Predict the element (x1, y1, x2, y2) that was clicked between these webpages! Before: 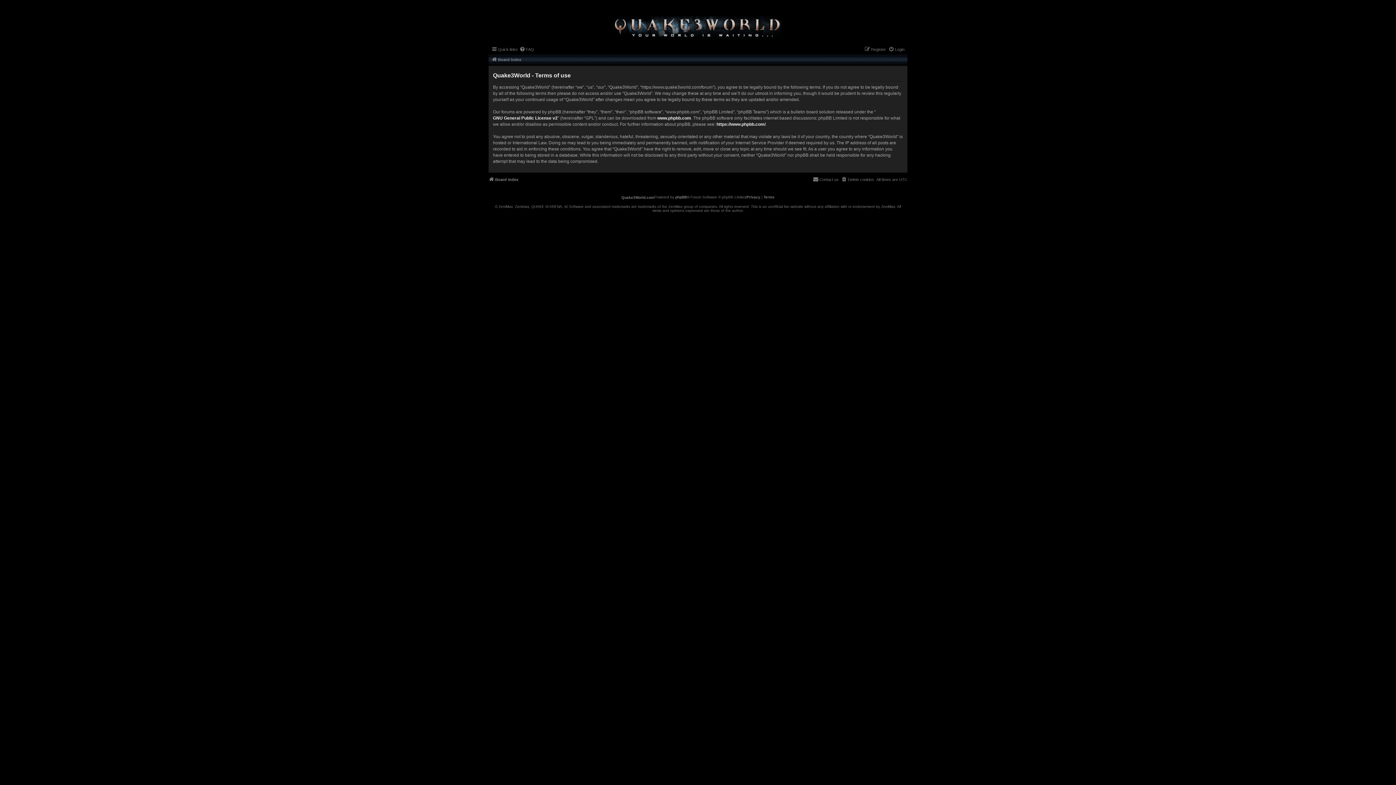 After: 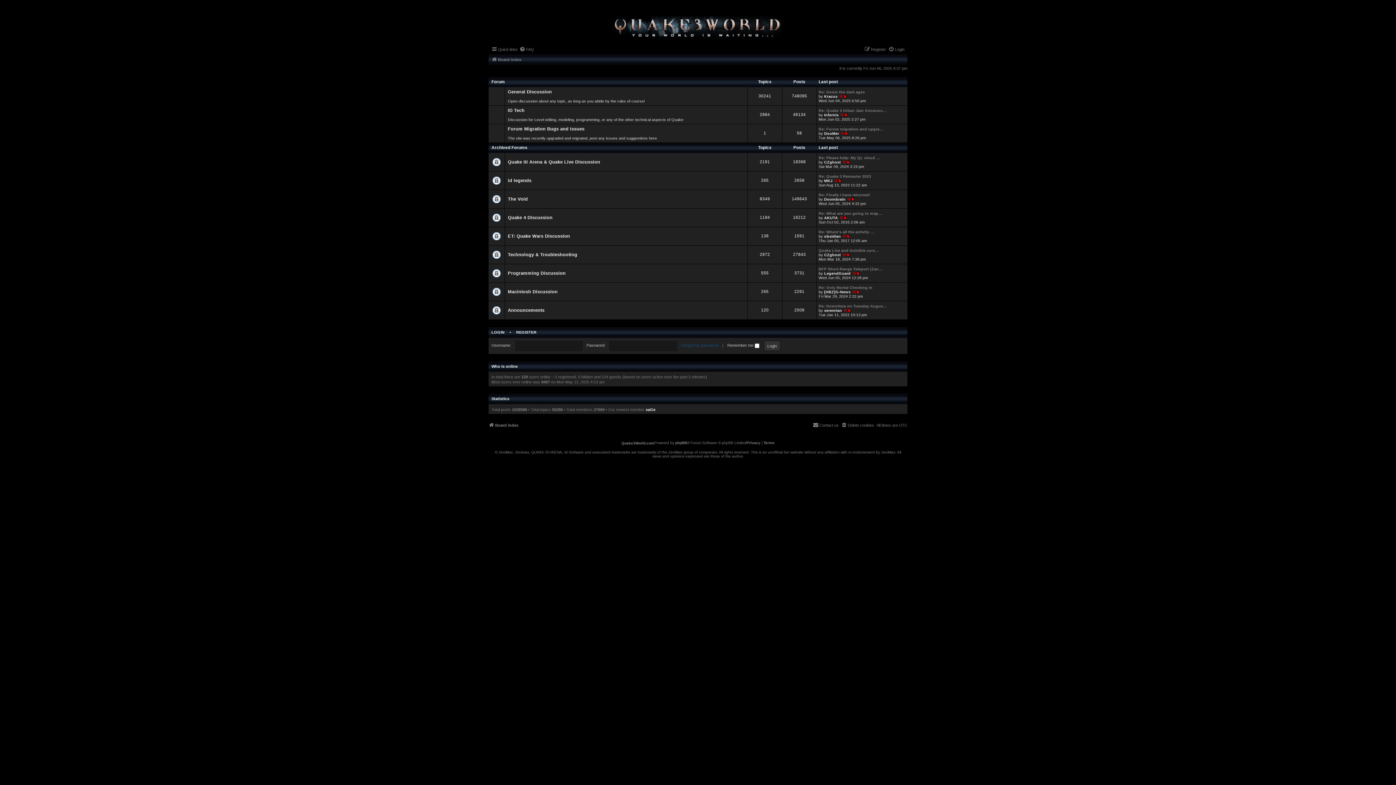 Action: label: Board index bbox: (491, 55, 521, 64)